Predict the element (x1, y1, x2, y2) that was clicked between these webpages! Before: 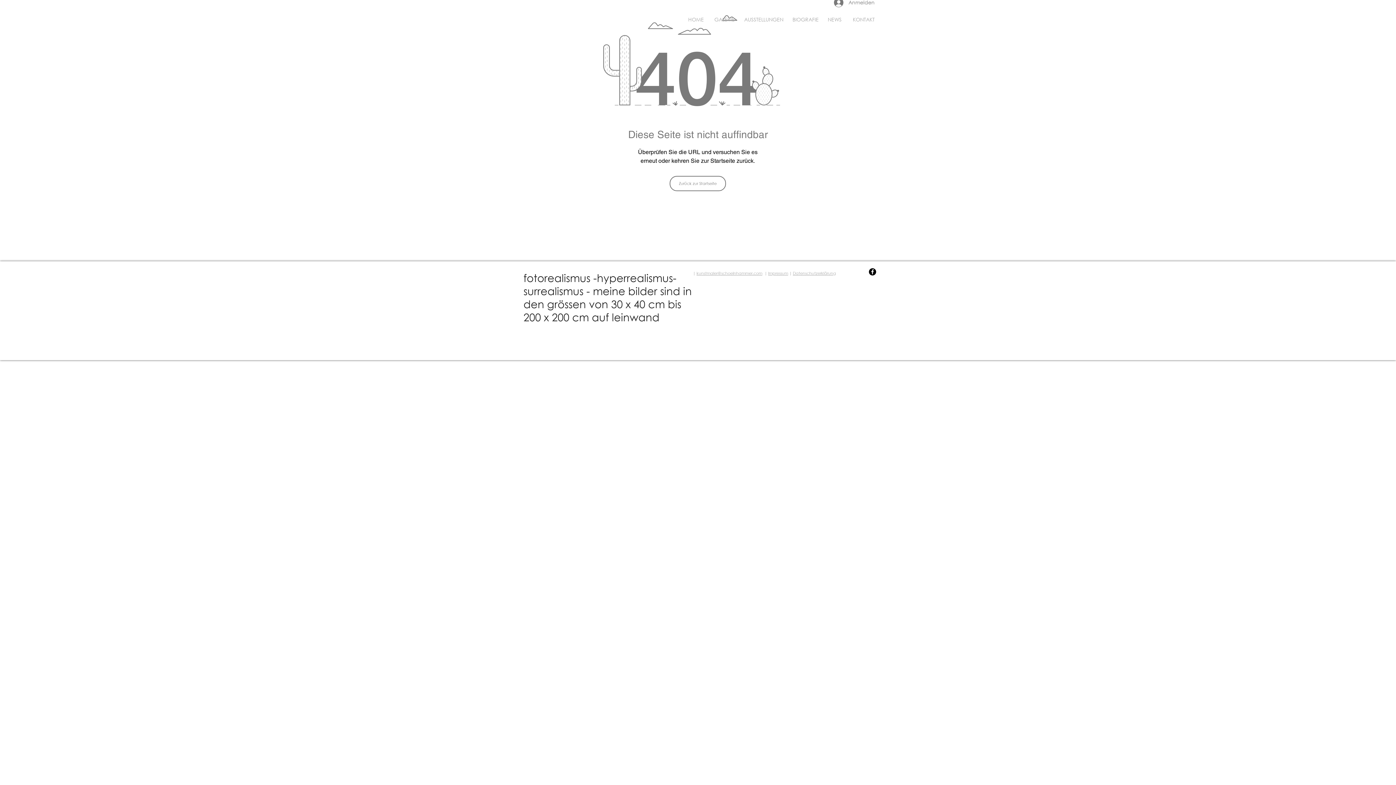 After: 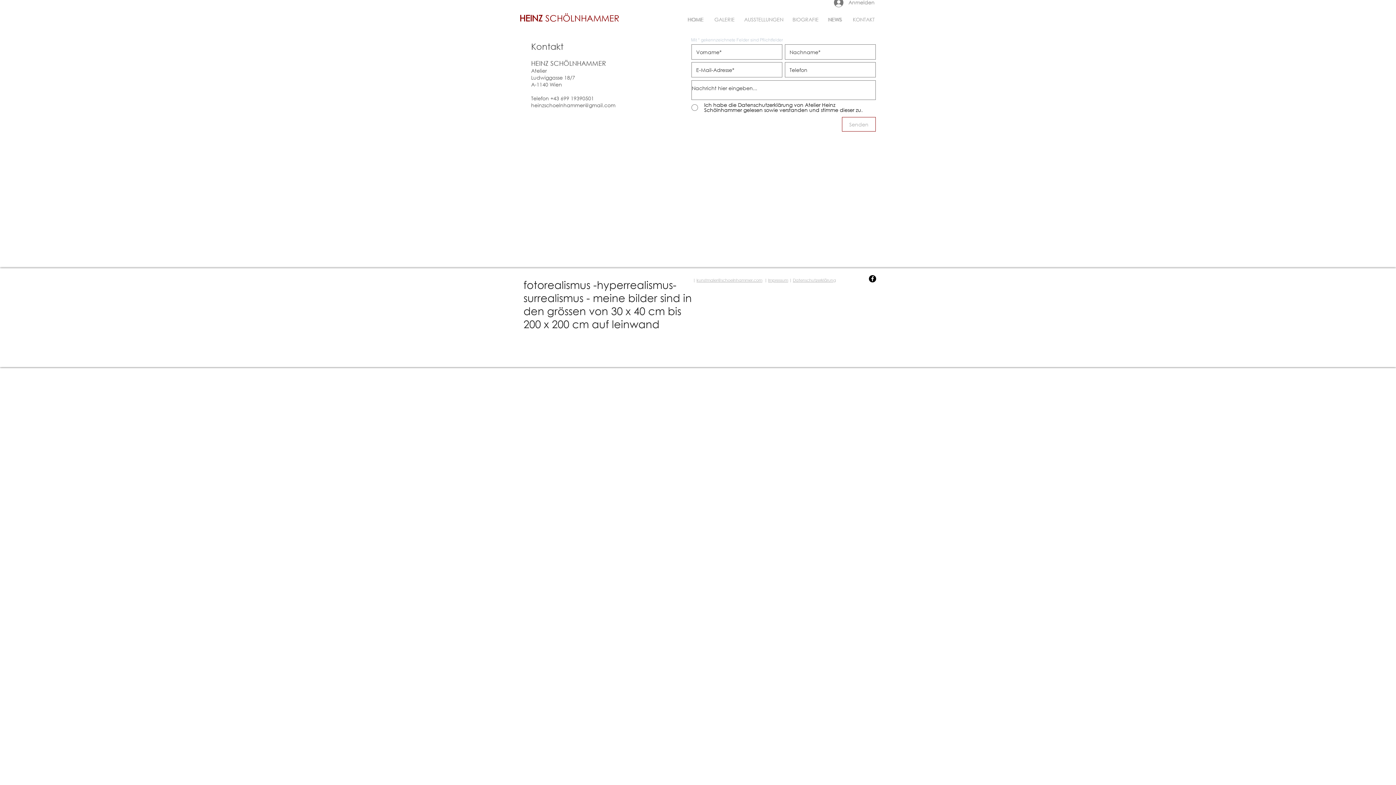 Action: label: KONTAKT bbox: (851, 12, 876, 26)